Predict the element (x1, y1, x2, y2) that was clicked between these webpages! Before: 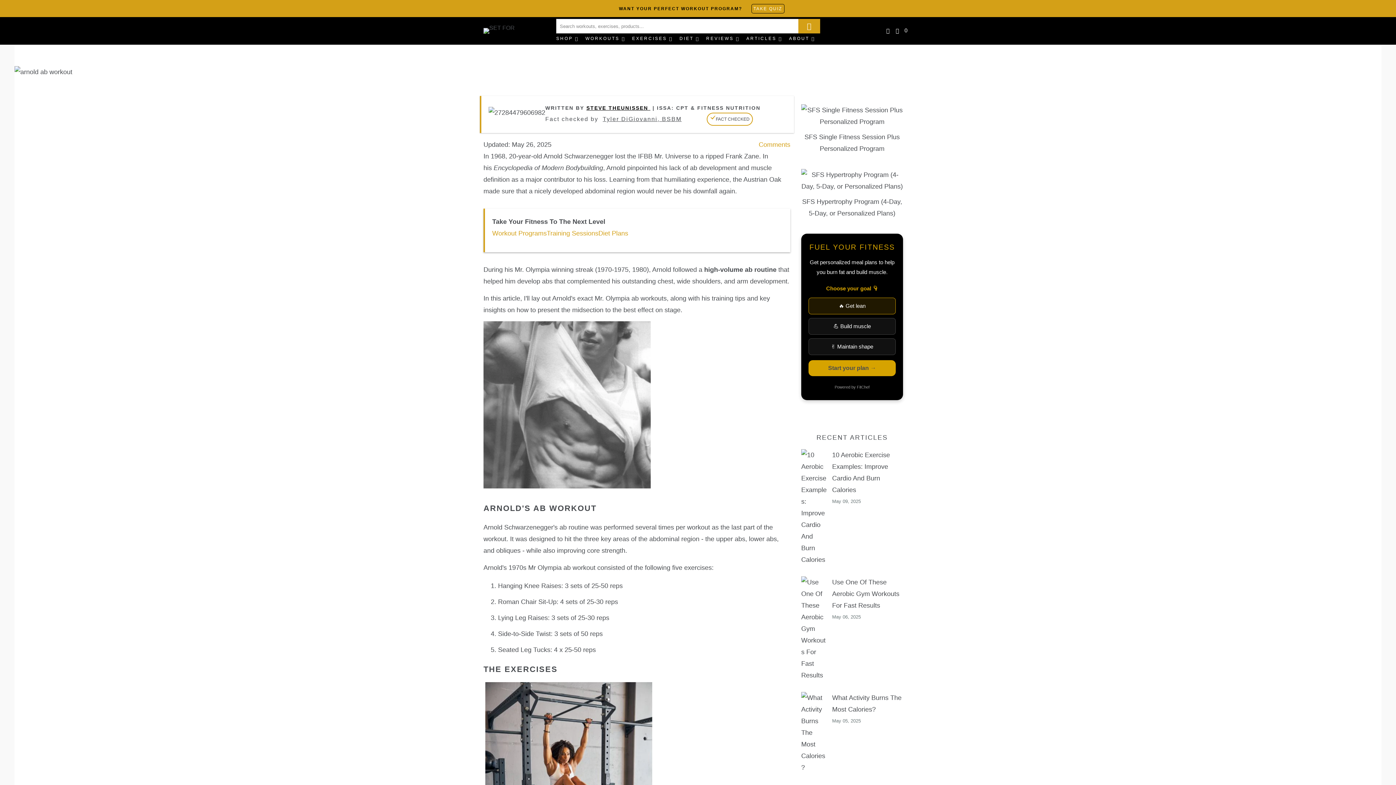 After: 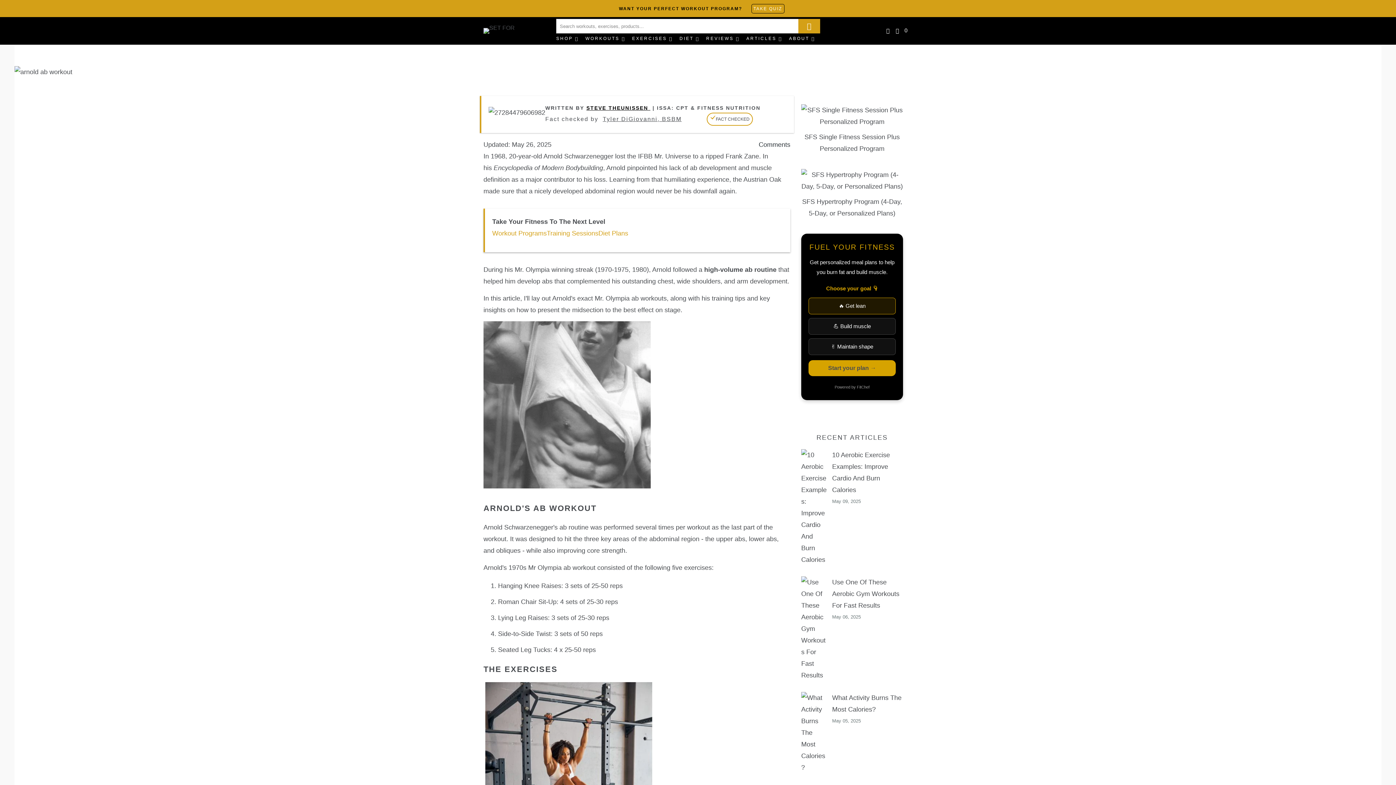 Action: label: comments bbox: (758, 141, 790, 148)